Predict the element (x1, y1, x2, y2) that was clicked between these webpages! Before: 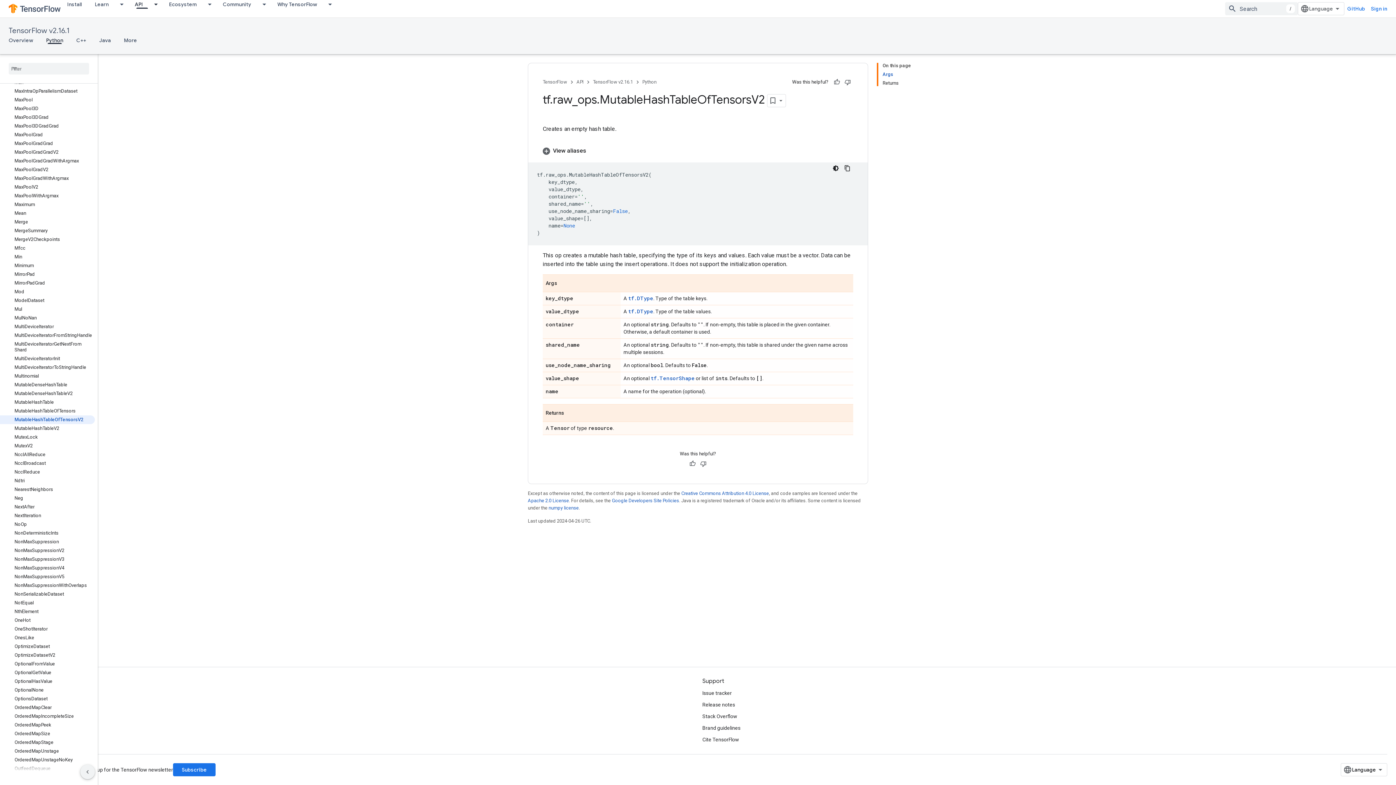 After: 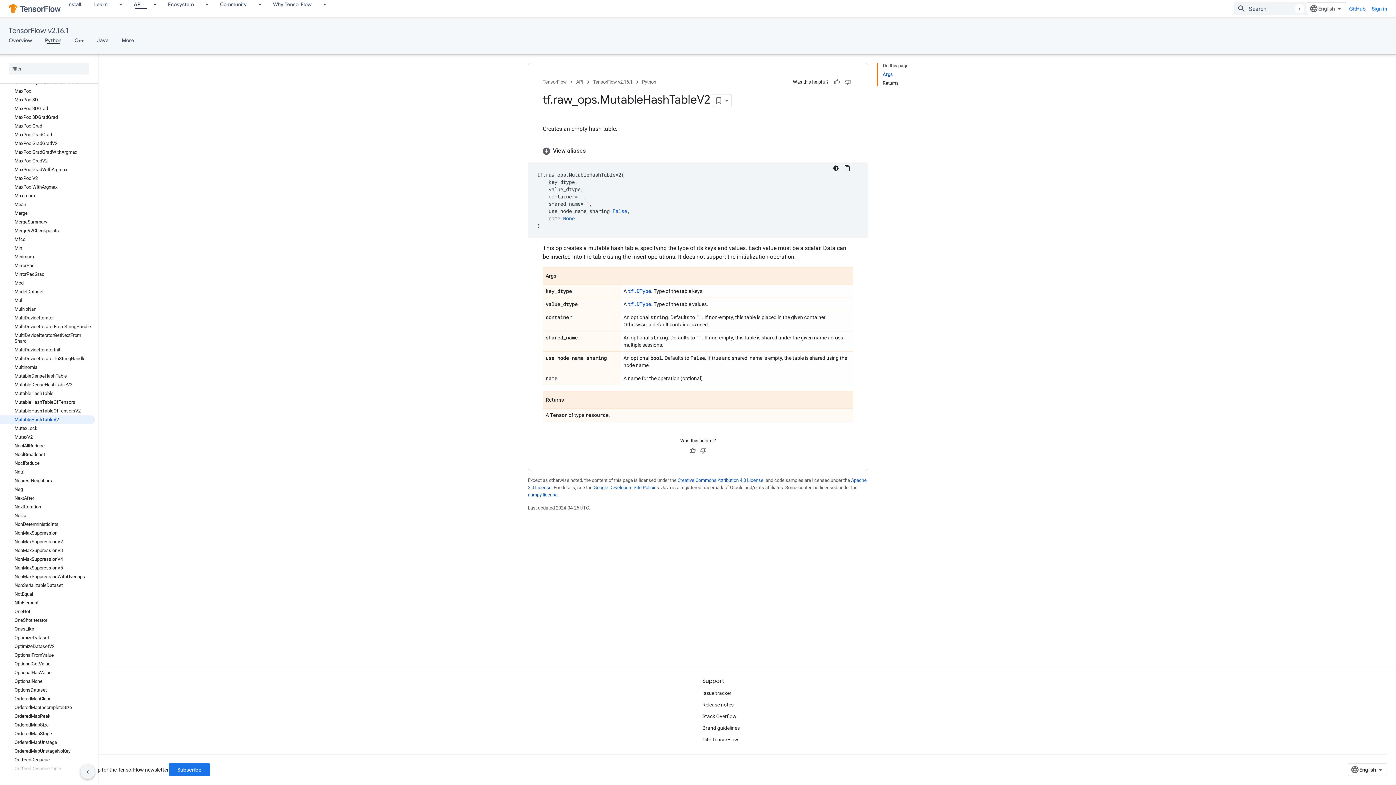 Action: label: MutableHashTableV2 bbox: (0, 424, 94, 433)